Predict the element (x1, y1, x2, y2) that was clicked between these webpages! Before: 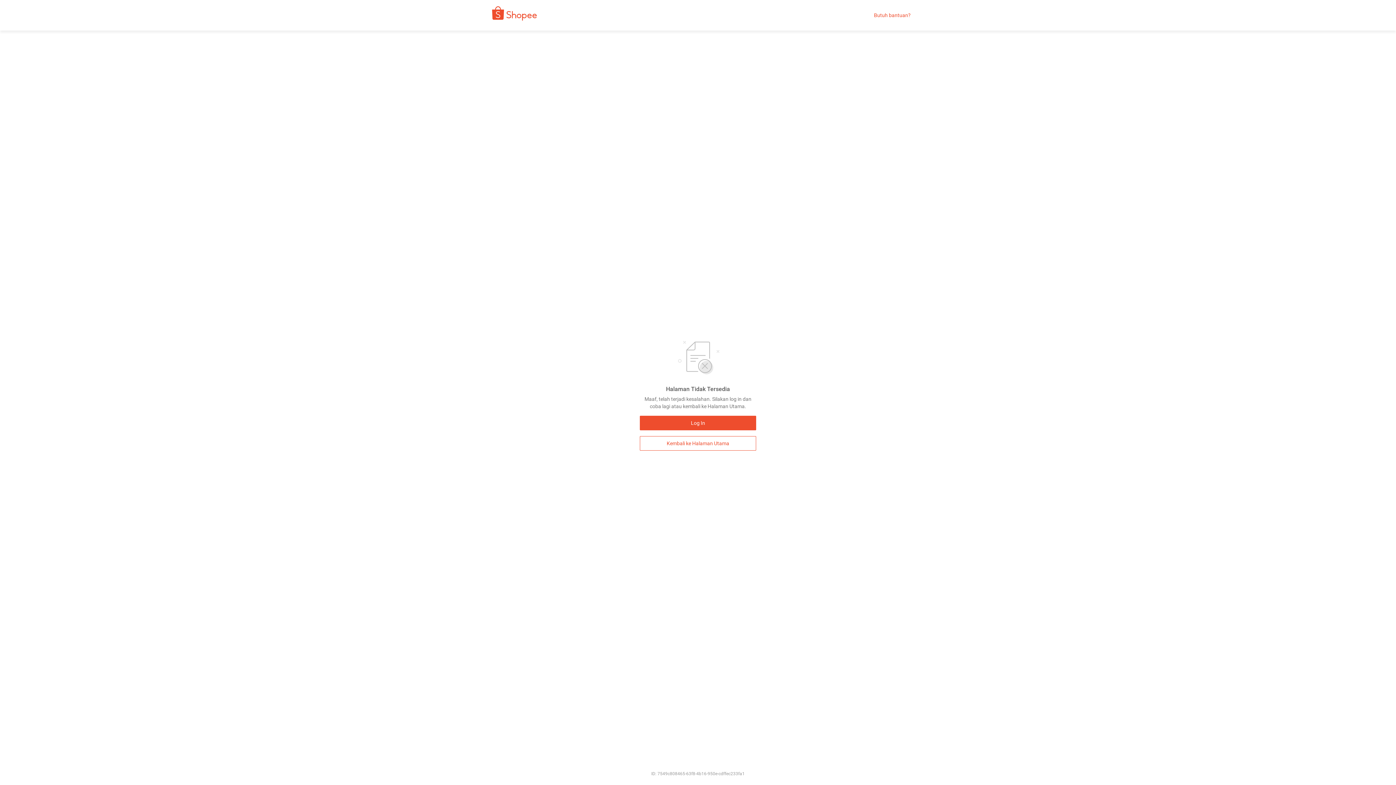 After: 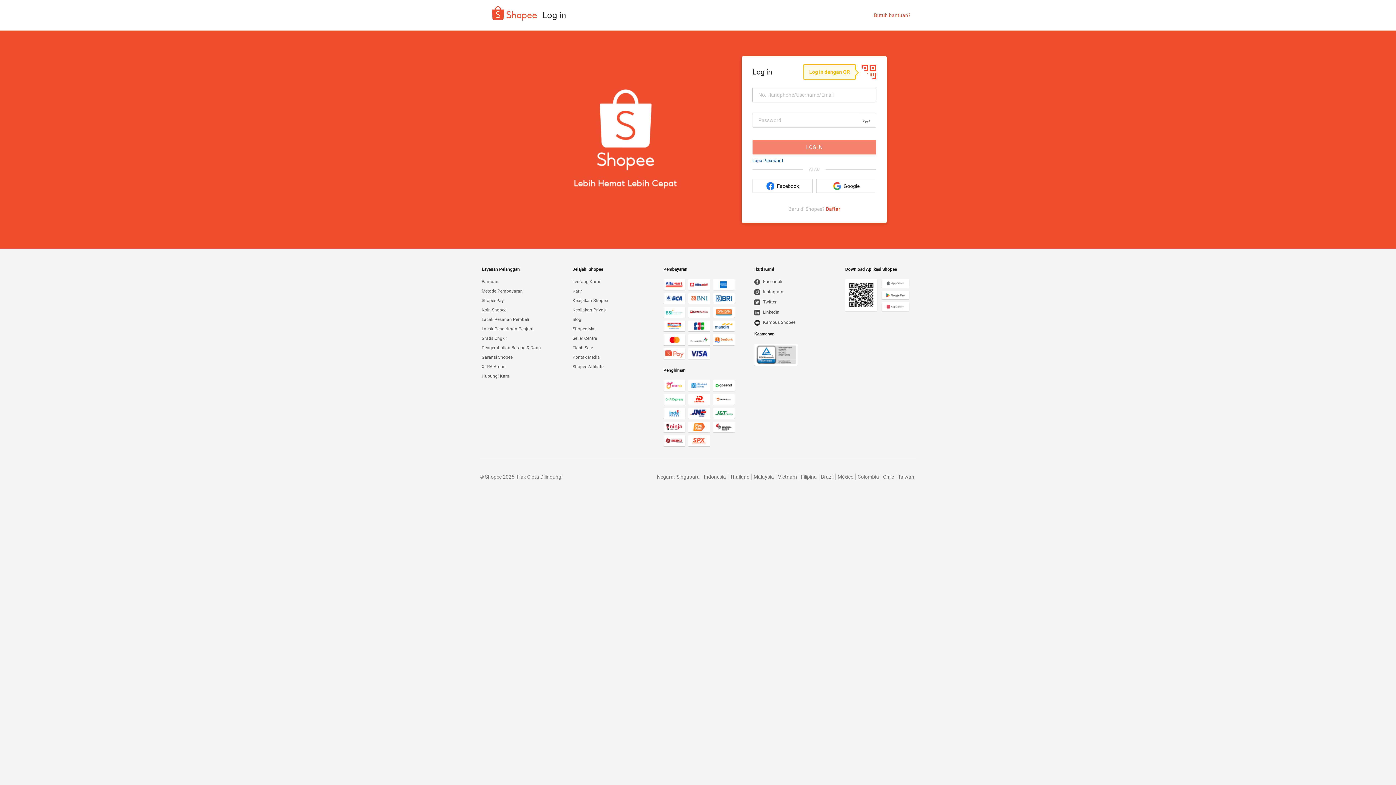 Action: label: Log In bbox: (640, 416, 756, 430)